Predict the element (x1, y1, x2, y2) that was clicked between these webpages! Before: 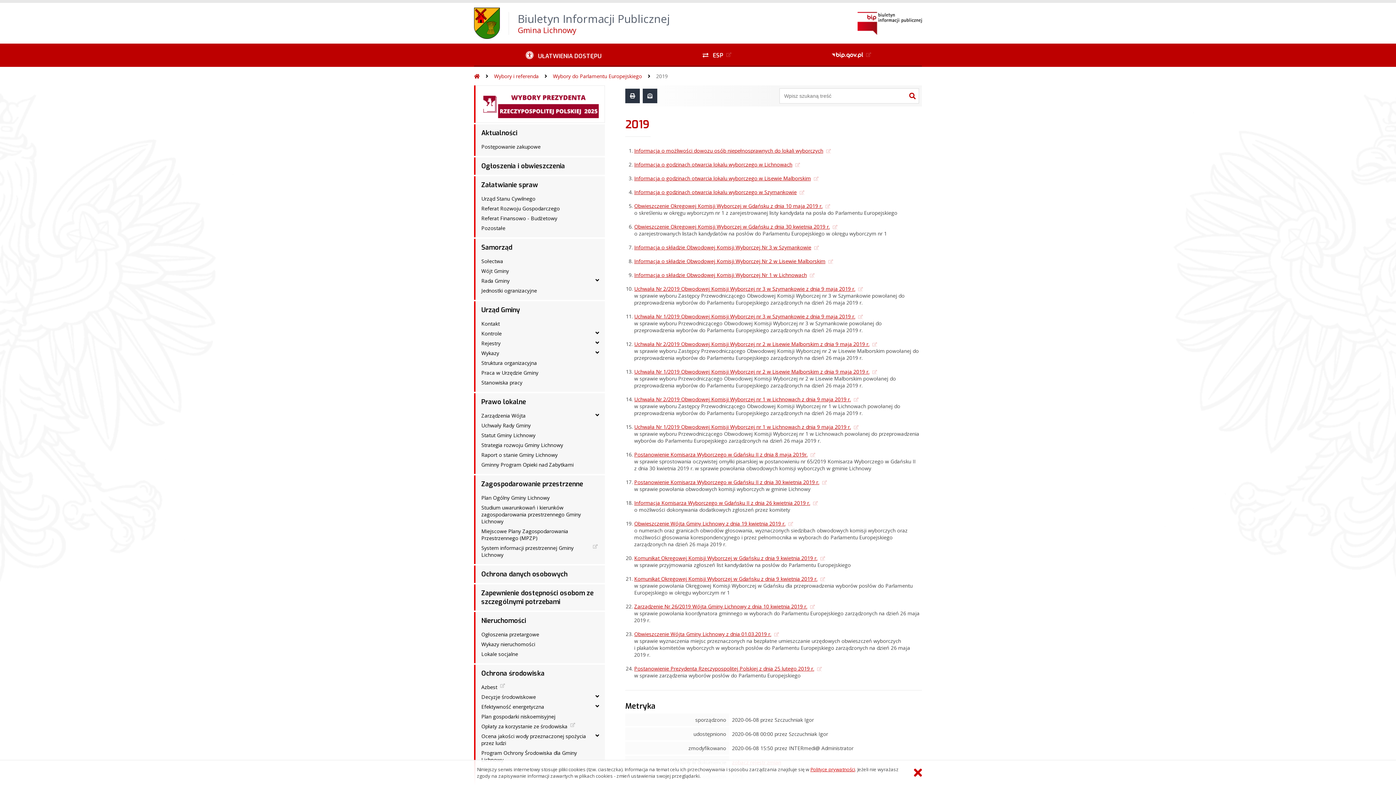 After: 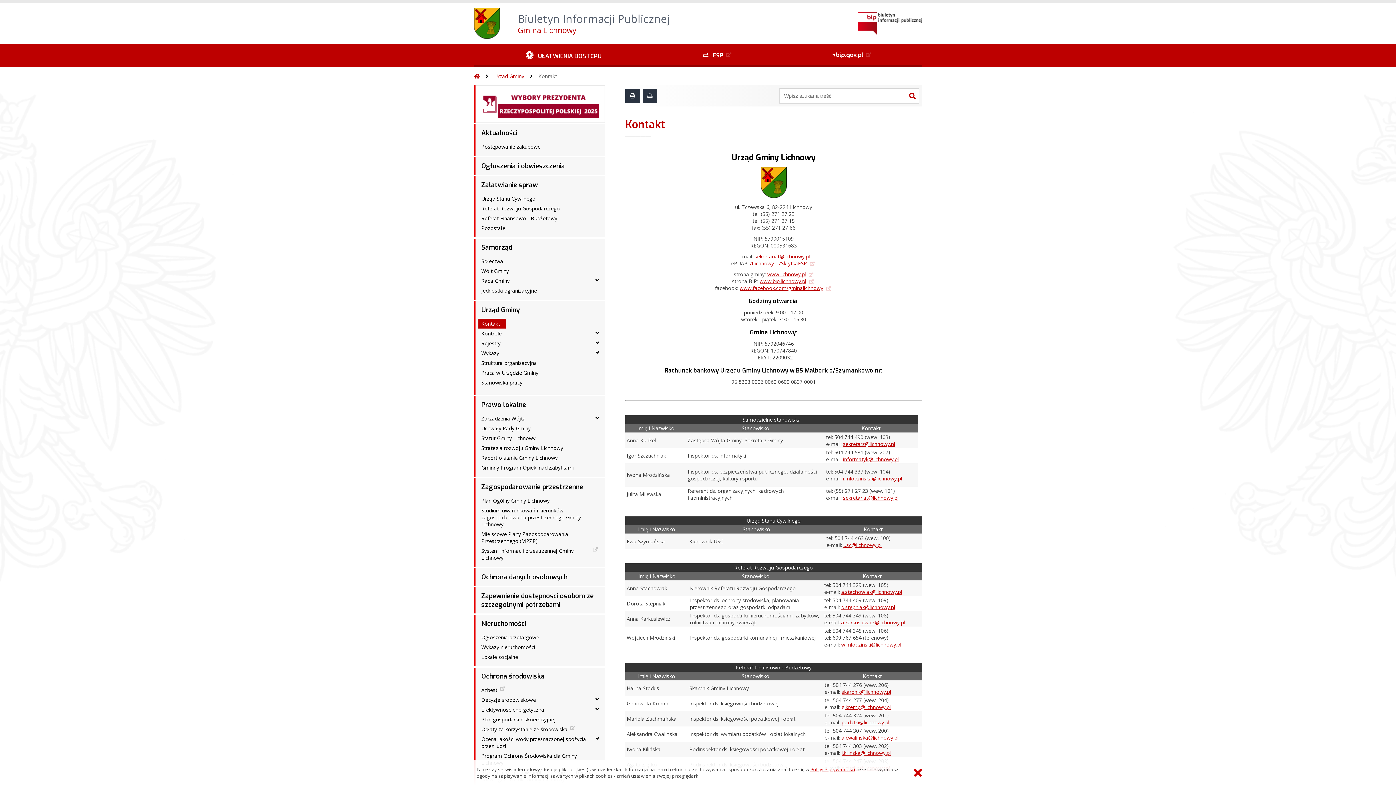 Action: label: Kontakt bbox: (478, 319, 505, 328)